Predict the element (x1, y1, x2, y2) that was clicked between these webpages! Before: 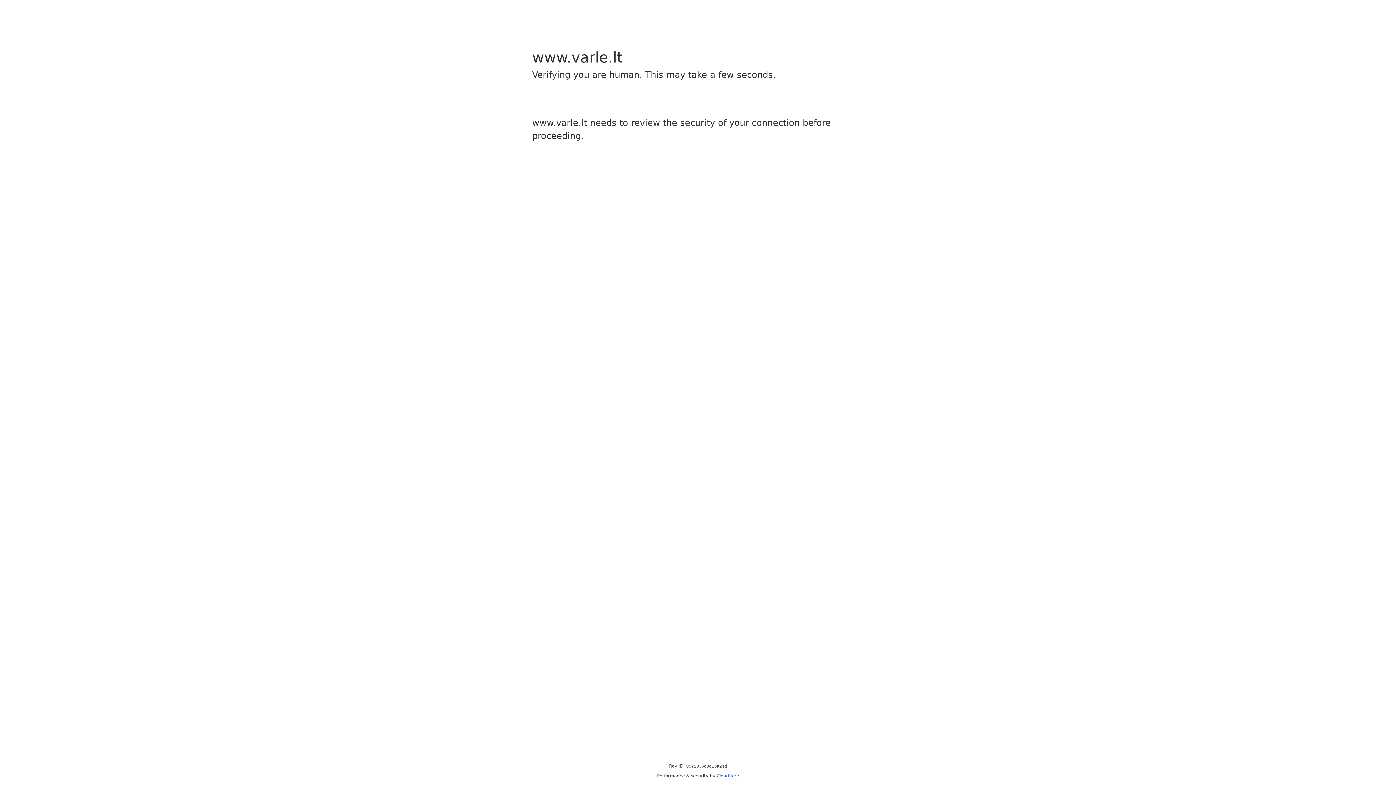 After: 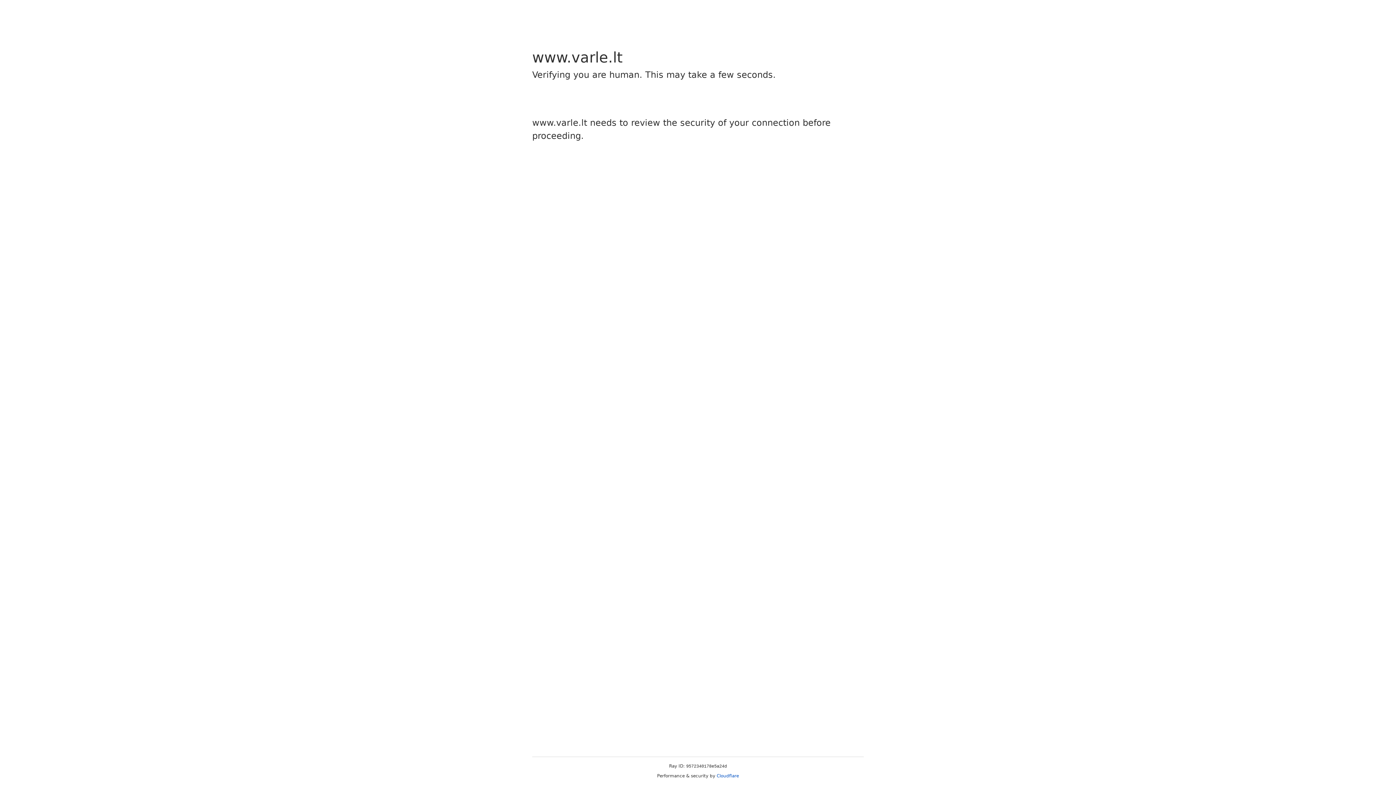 Action: label: Cloudflare bbox: (716, 773, 739, 778)